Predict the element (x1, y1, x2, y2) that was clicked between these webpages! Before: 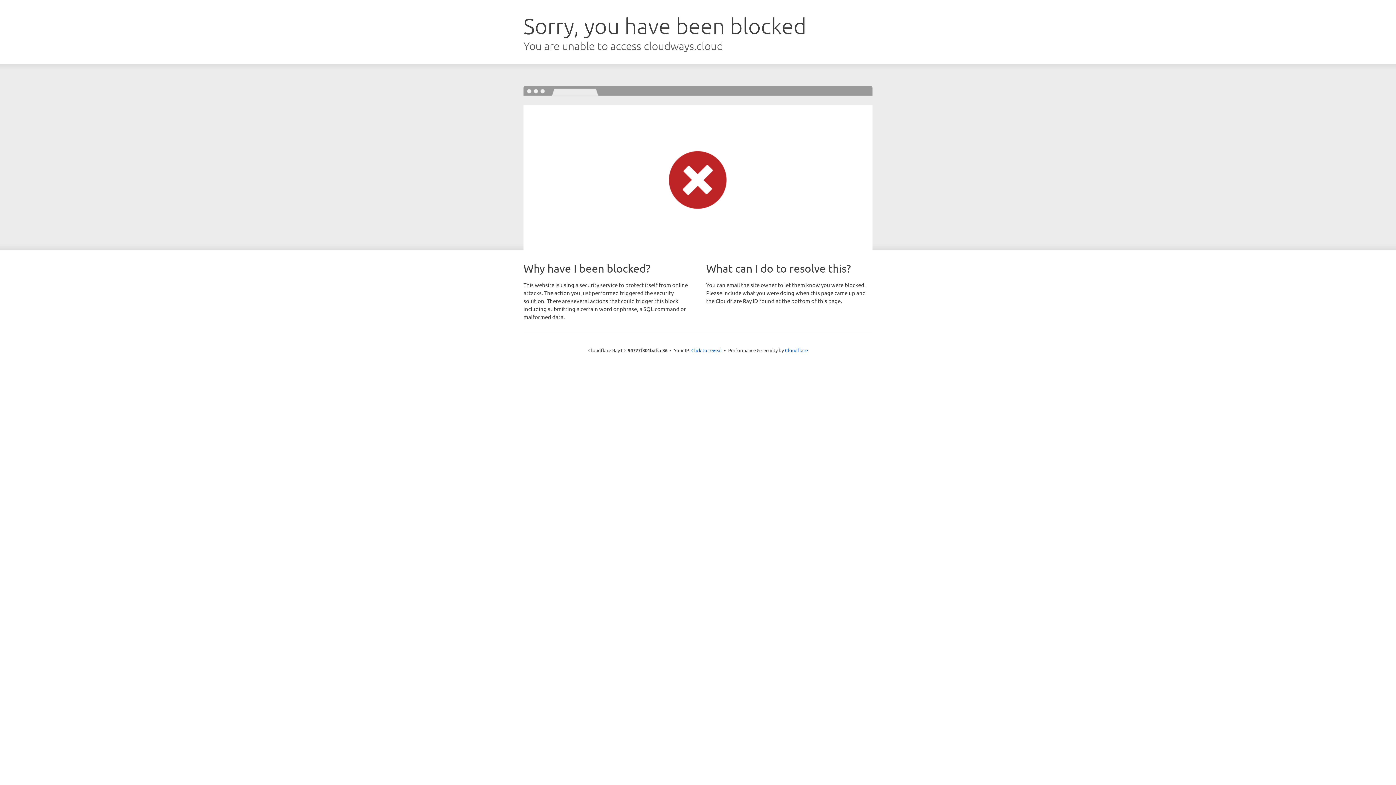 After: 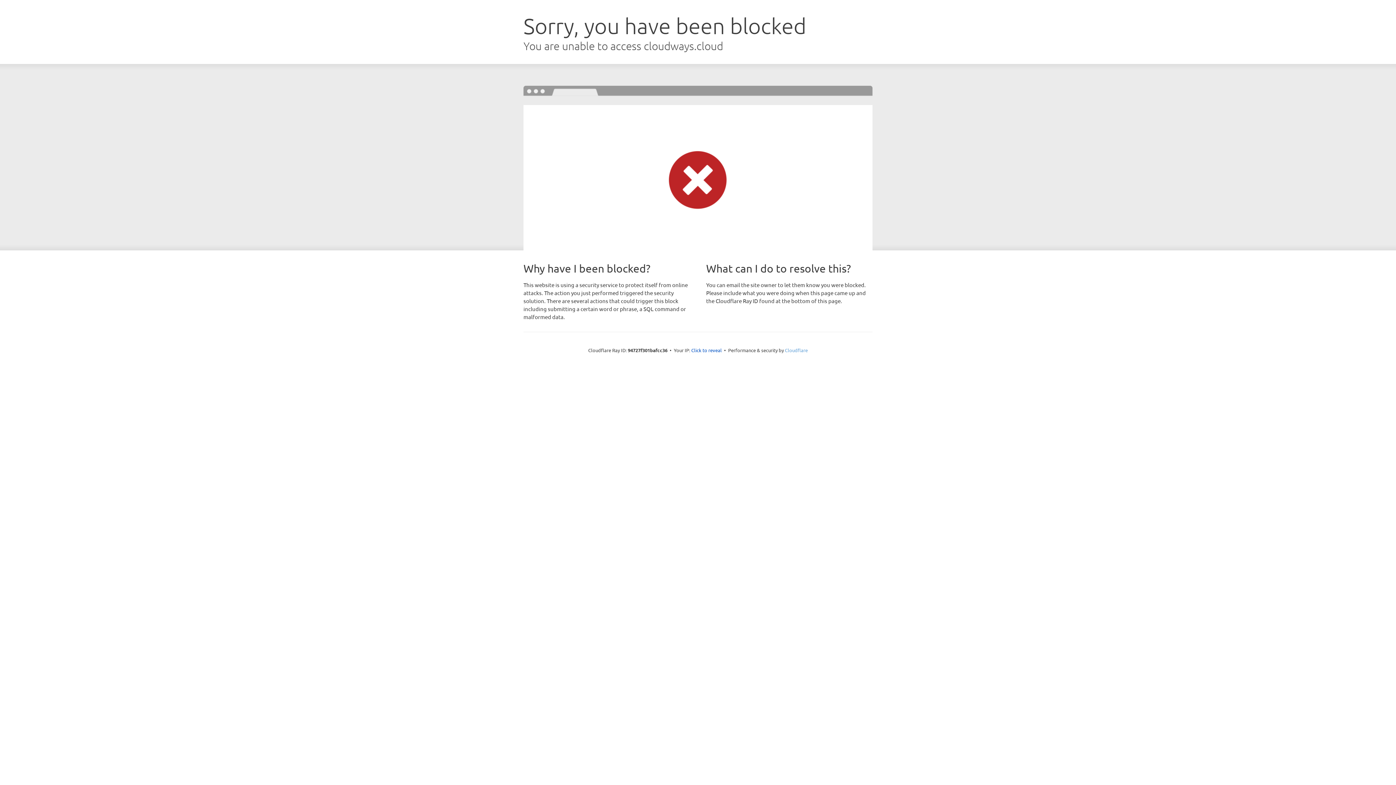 Action: bbox: (785, 347, 808, 353) label: Cloudflare